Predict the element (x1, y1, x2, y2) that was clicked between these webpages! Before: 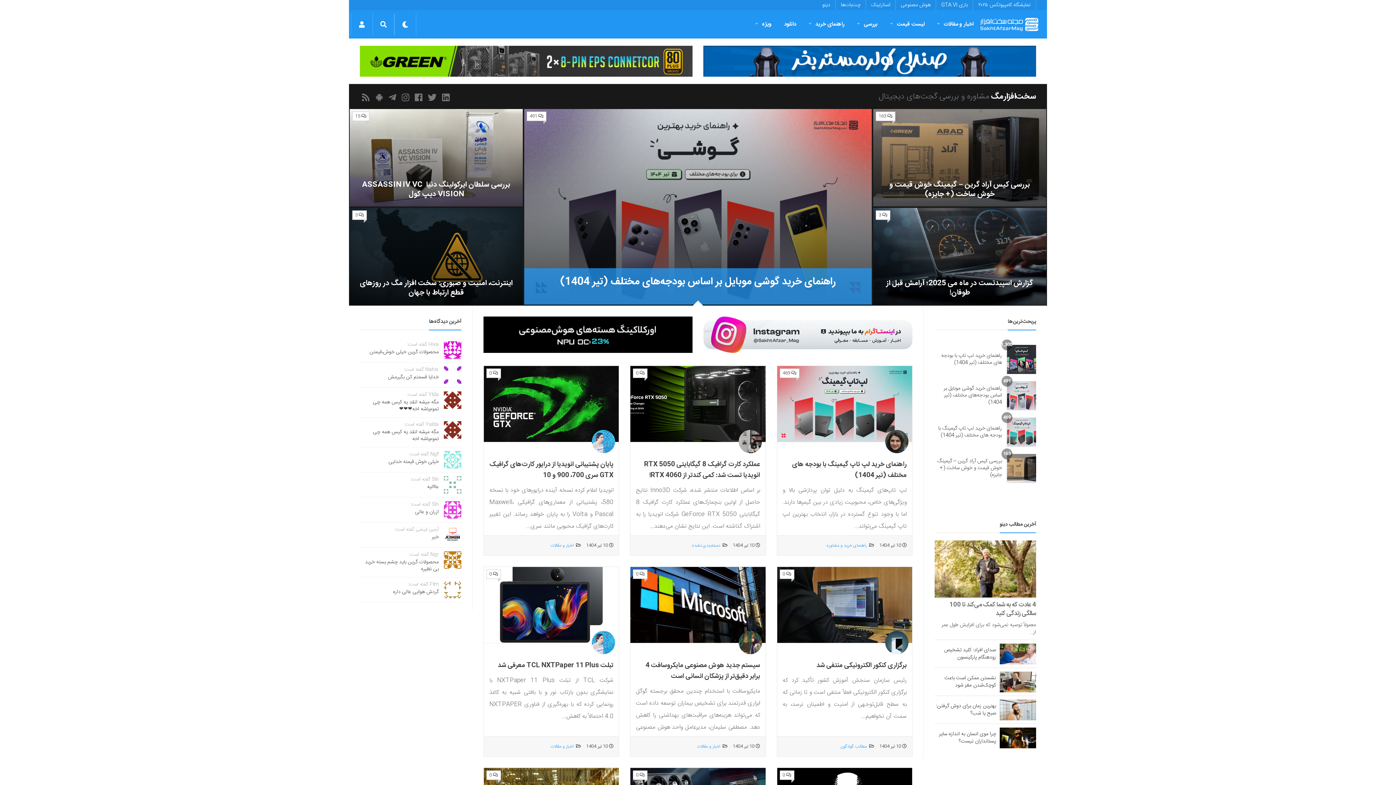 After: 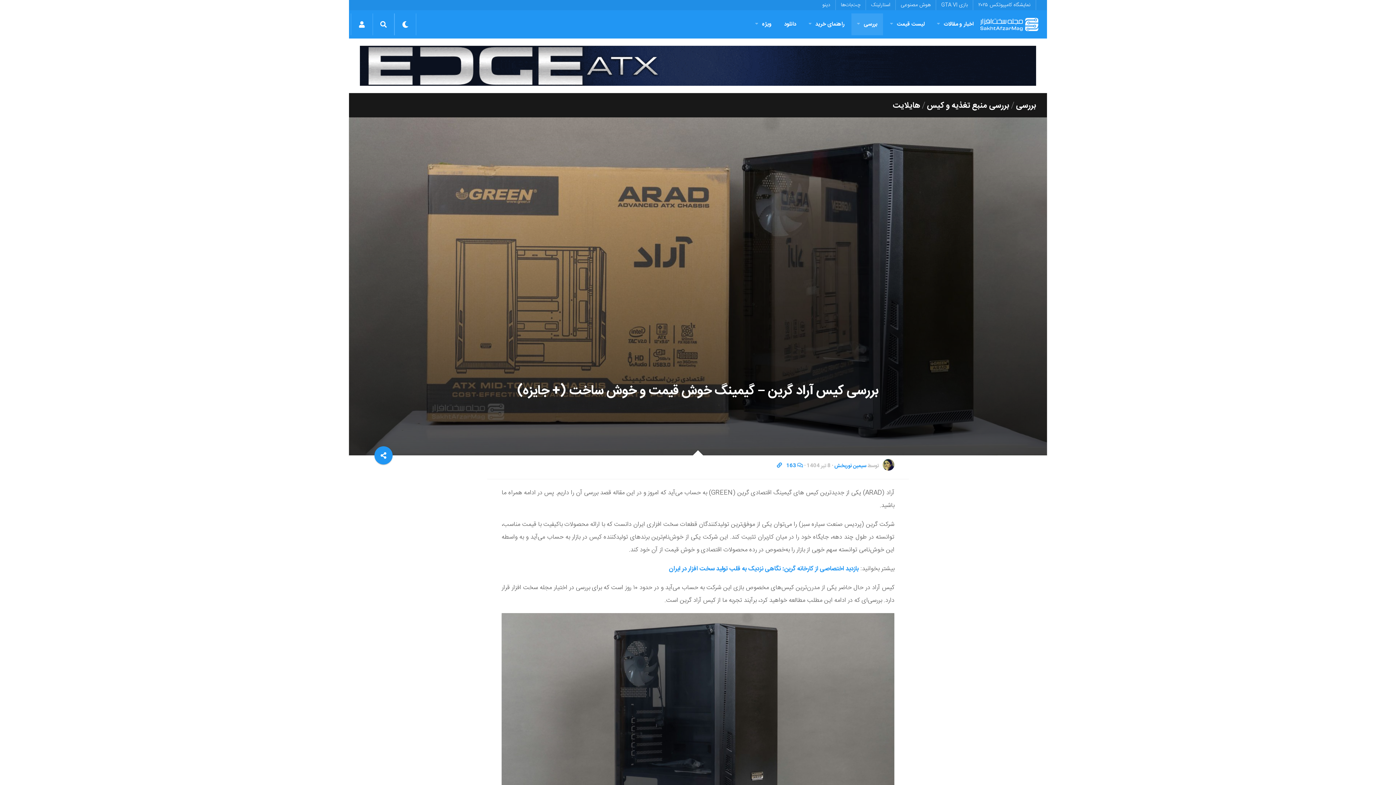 Action: bbox: (1007, 454, 1036, 483)